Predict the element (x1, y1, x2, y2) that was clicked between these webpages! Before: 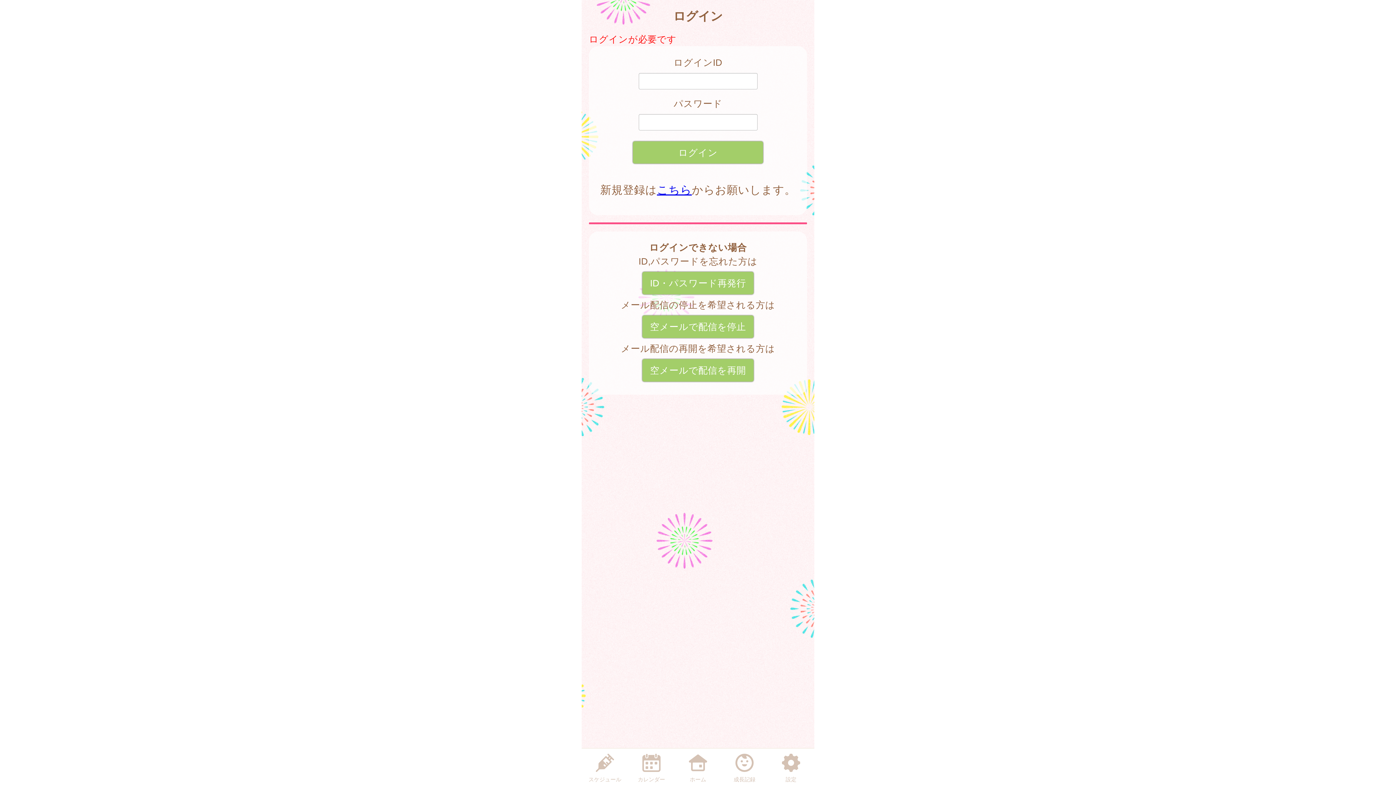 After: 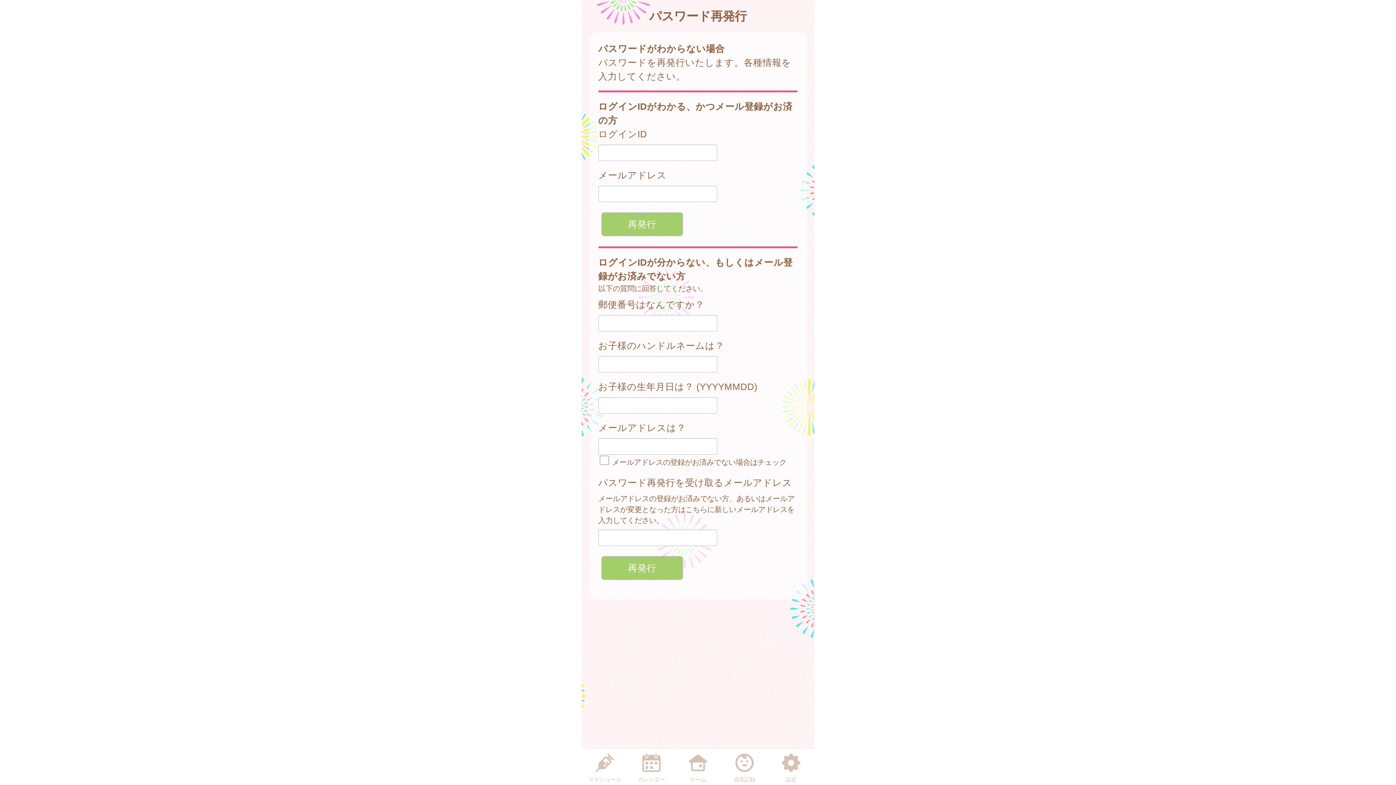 Action: label: ID・パスワード再発行 bbox: (642, 272, 753, 294)